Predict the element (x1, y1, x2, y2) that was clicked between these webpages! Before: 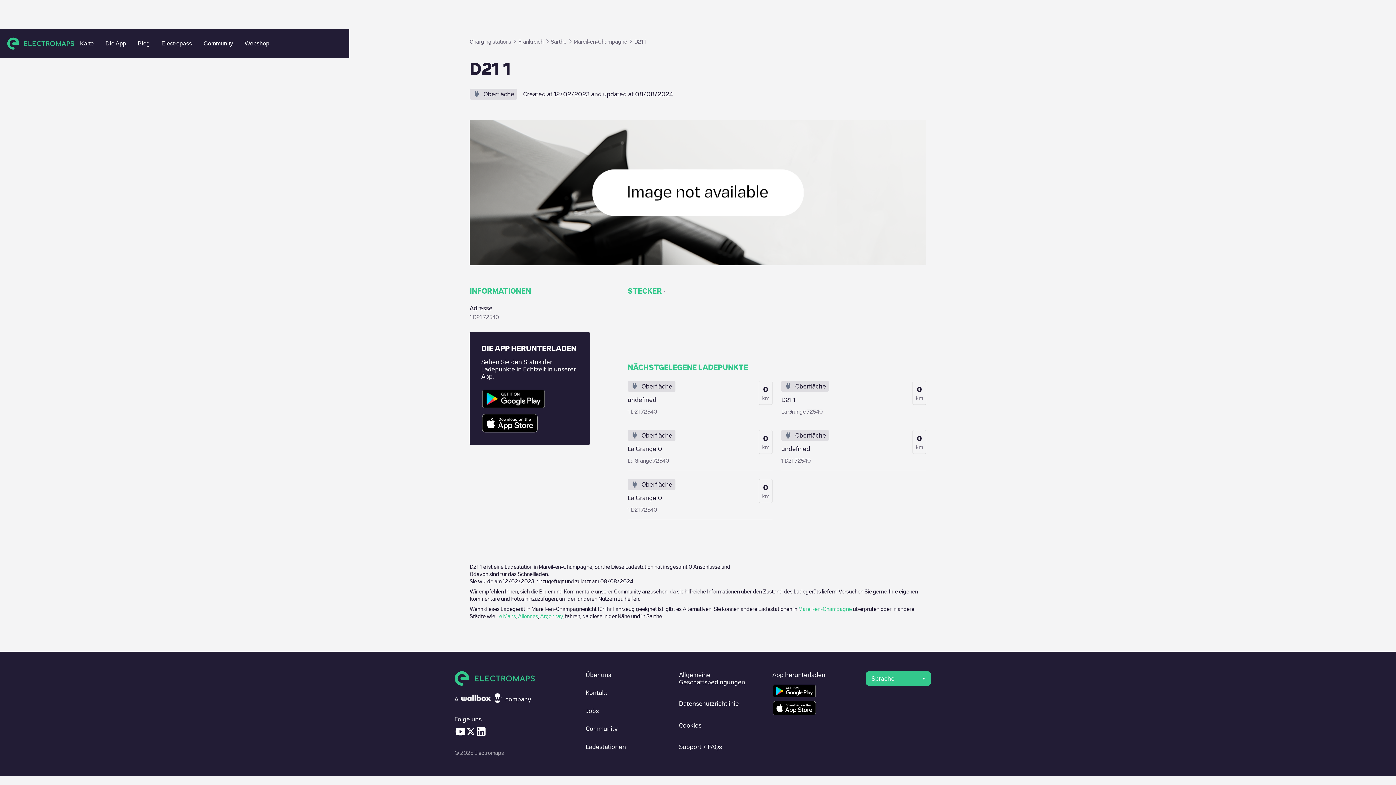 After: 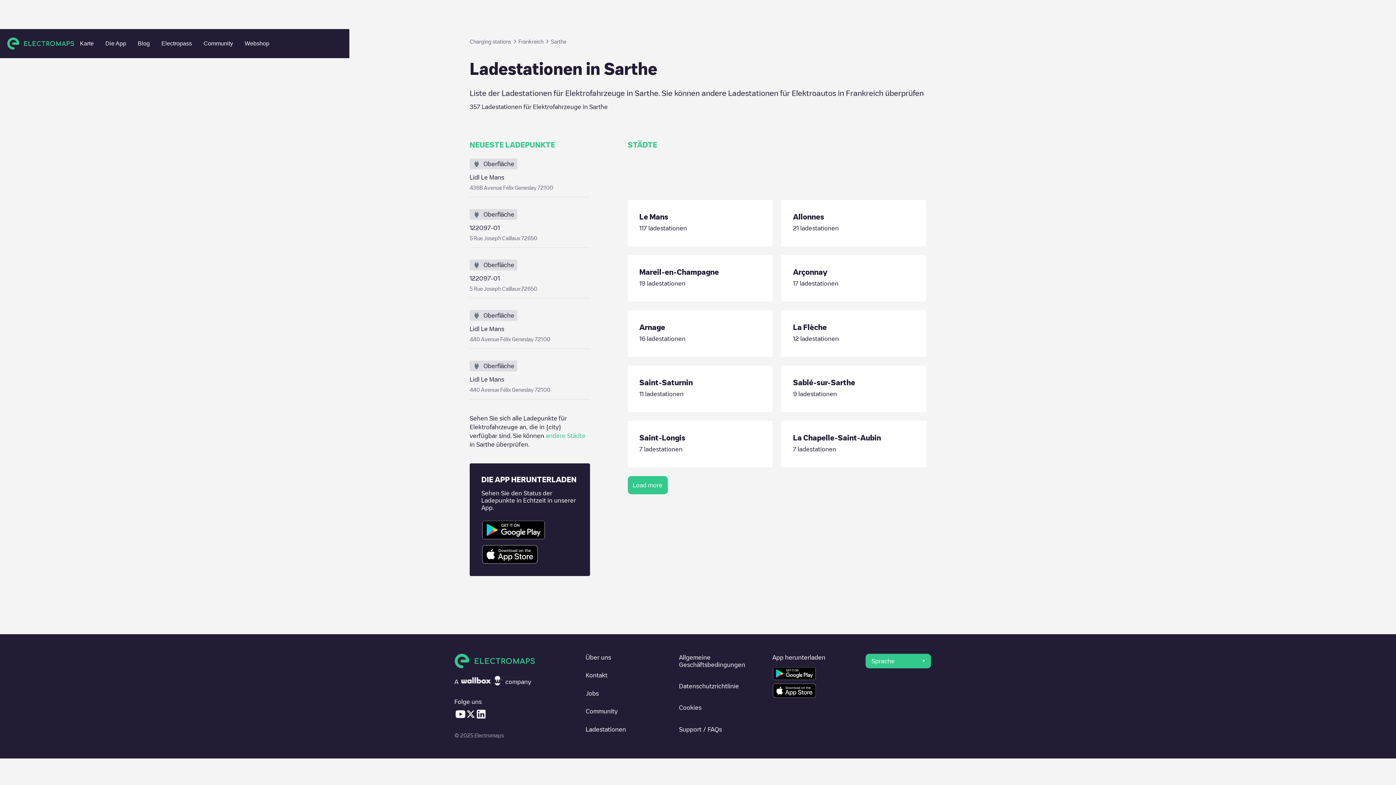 Action: label: Sarthe bbox: (550, 37, 566, 45)